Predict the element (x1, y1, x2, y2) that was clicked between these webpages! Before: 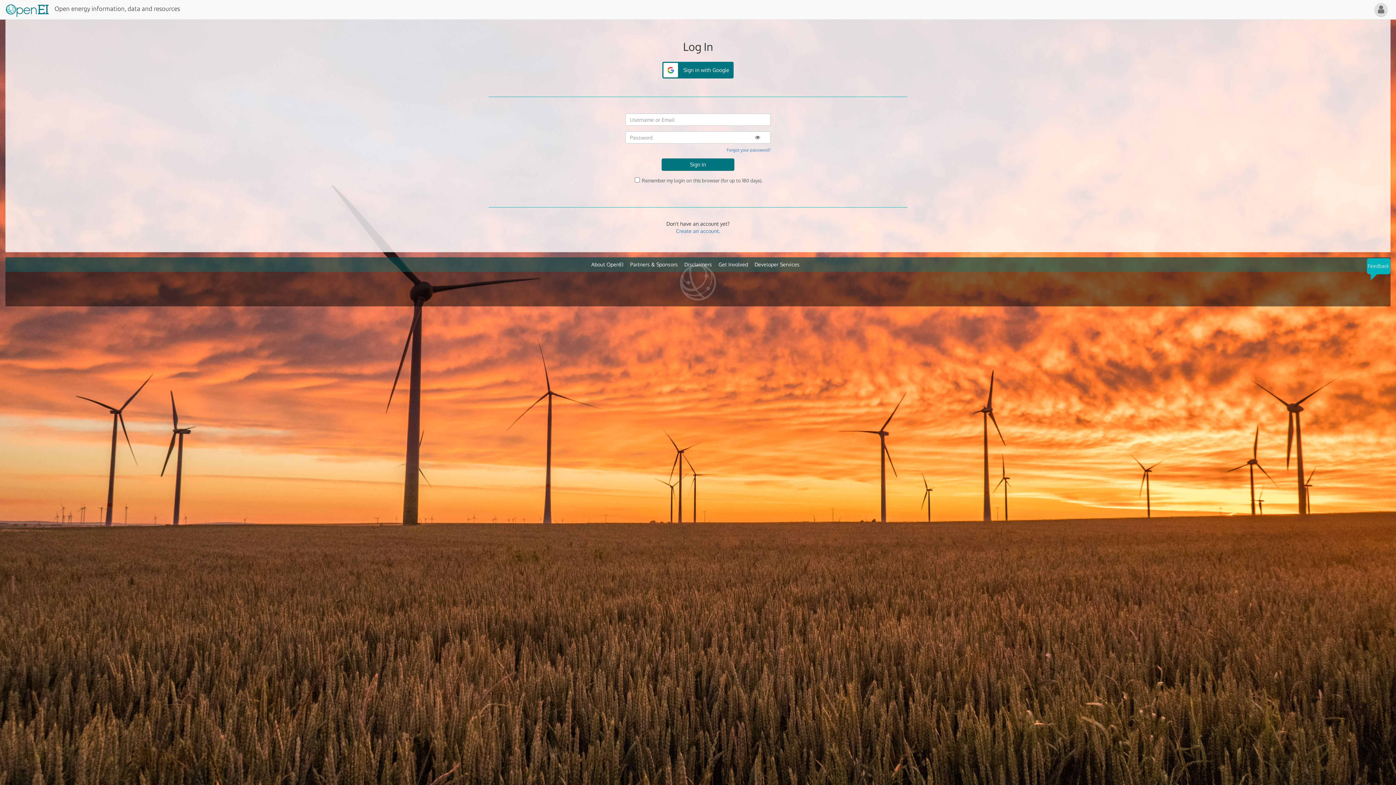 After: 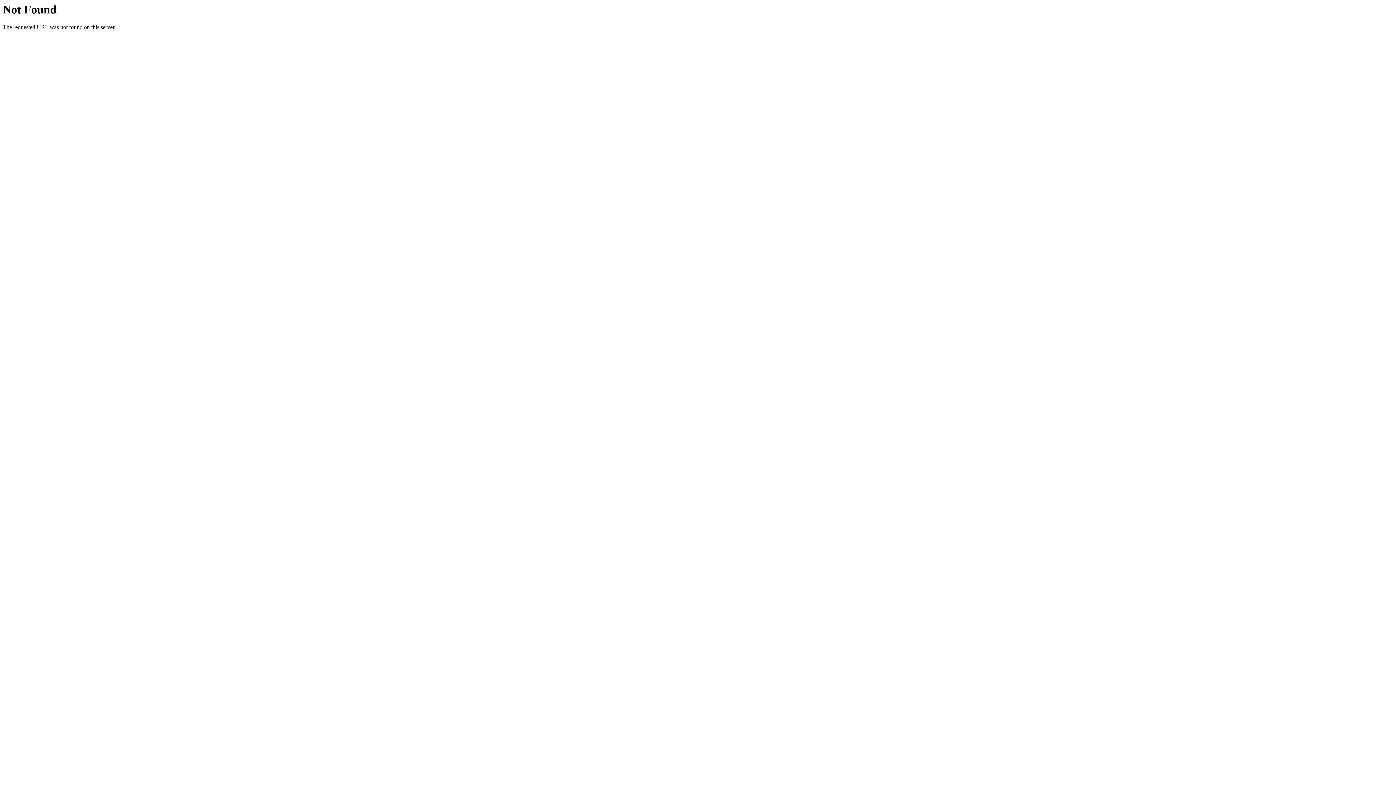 Action: label: Partners & Sponsors bbox: (630, 261, 678, 267)